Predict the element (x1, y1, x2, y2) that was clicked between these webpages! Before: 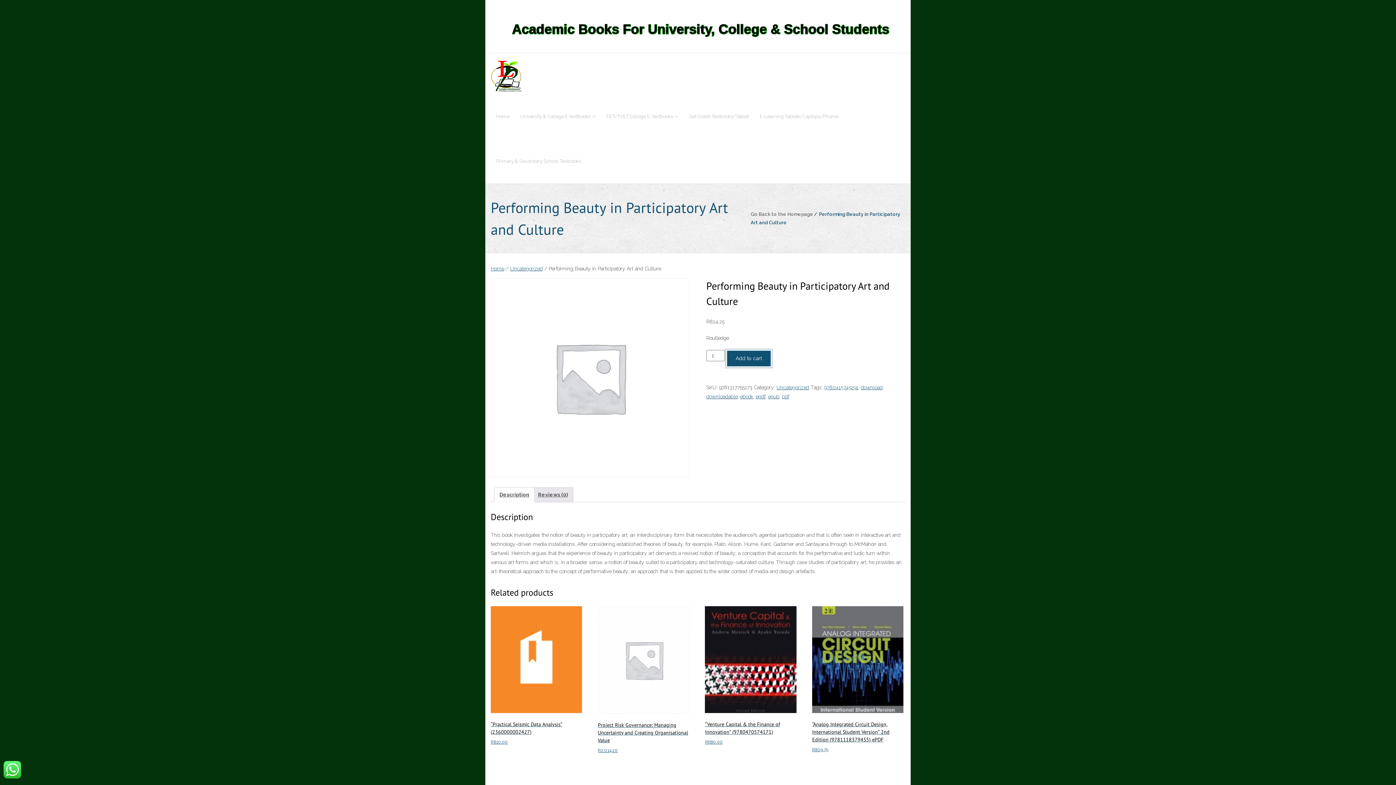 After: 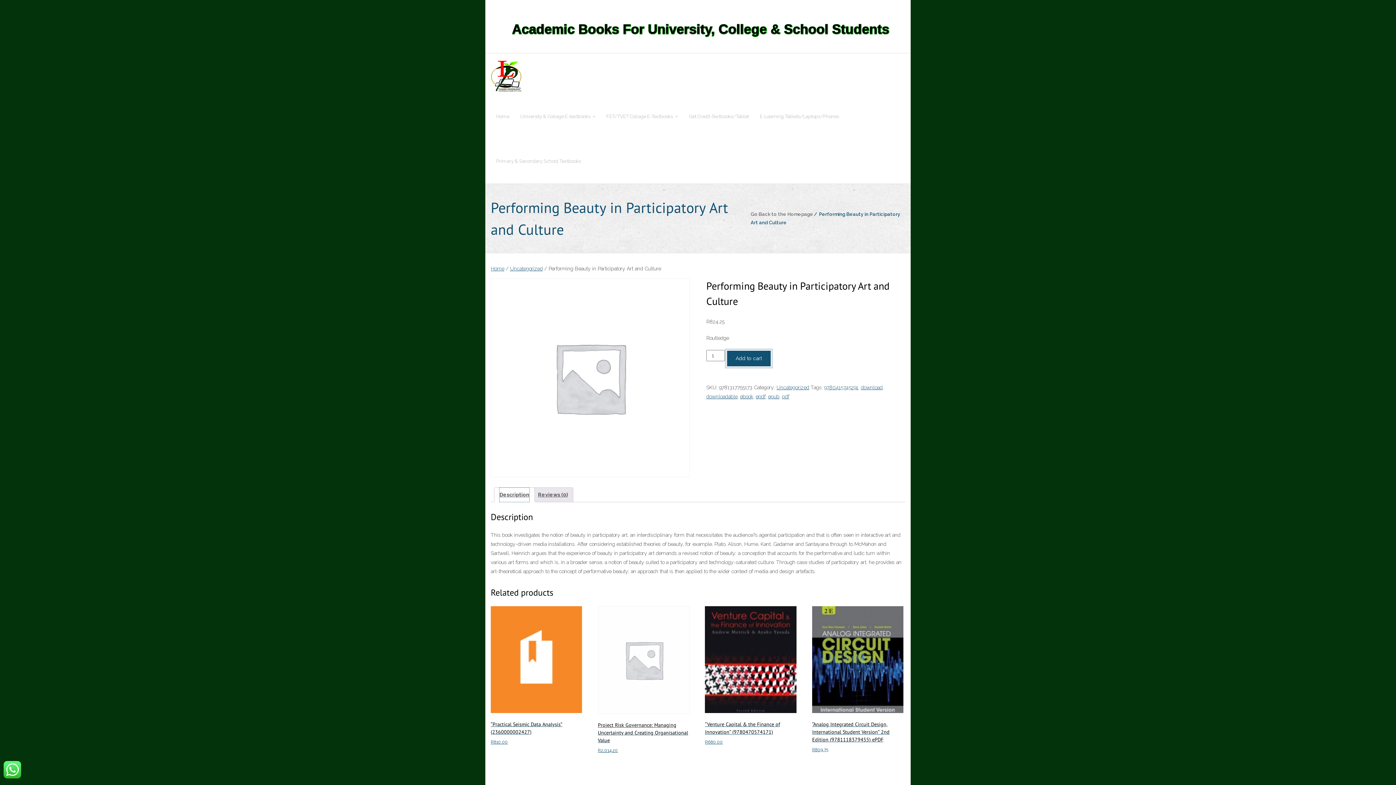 Action: label: Description bbox: (499, 488, 529, 502)